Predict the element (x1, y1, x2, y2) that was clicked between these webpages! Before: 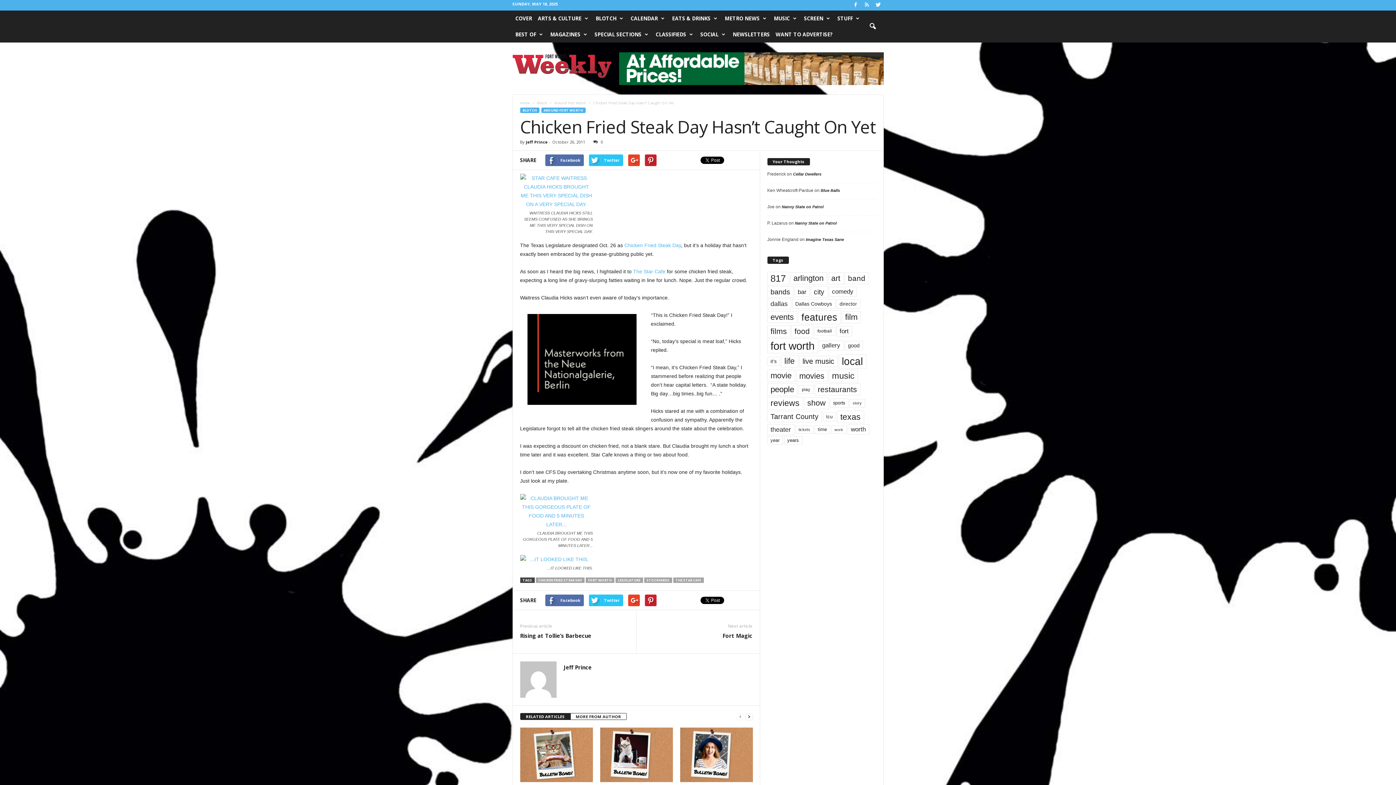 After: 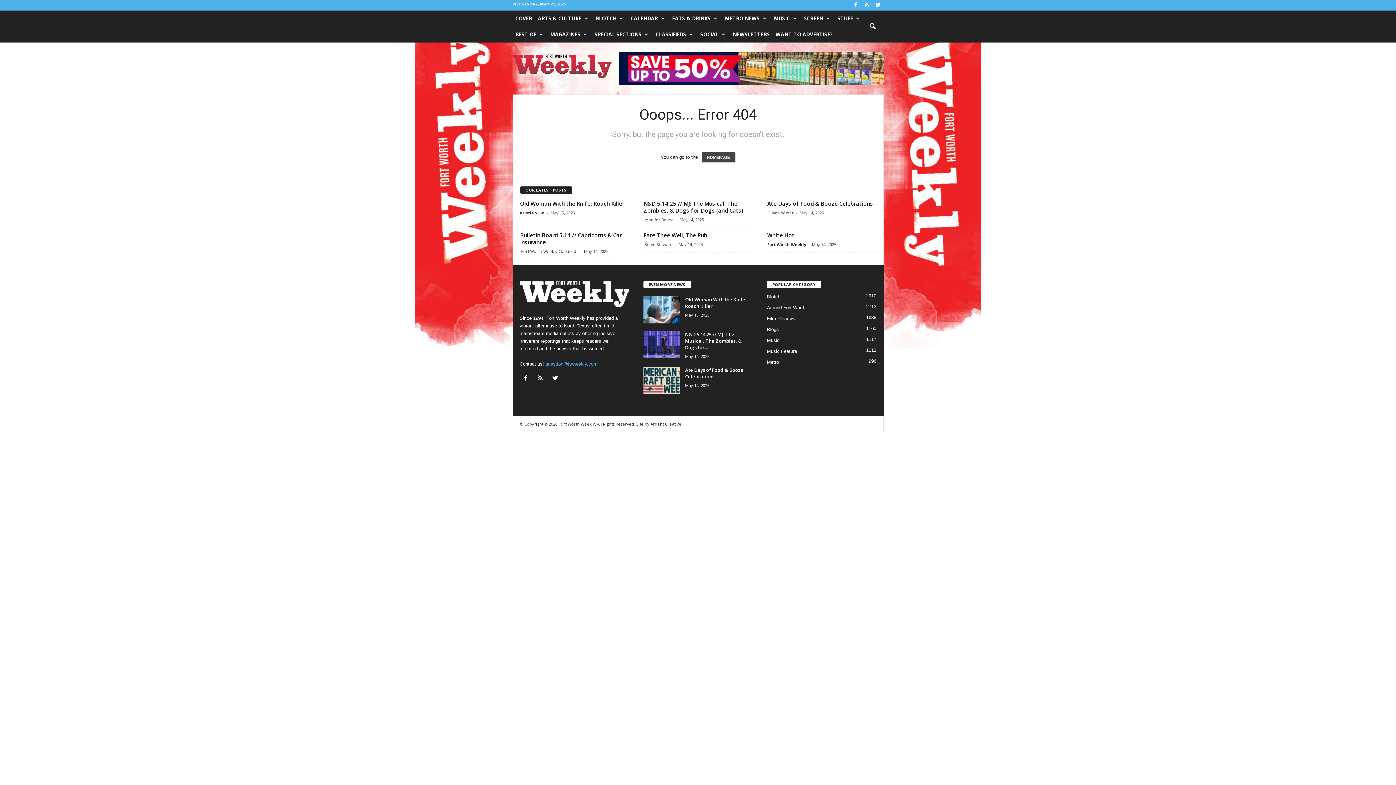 Action: bbox: (520, 173, 592, 208)